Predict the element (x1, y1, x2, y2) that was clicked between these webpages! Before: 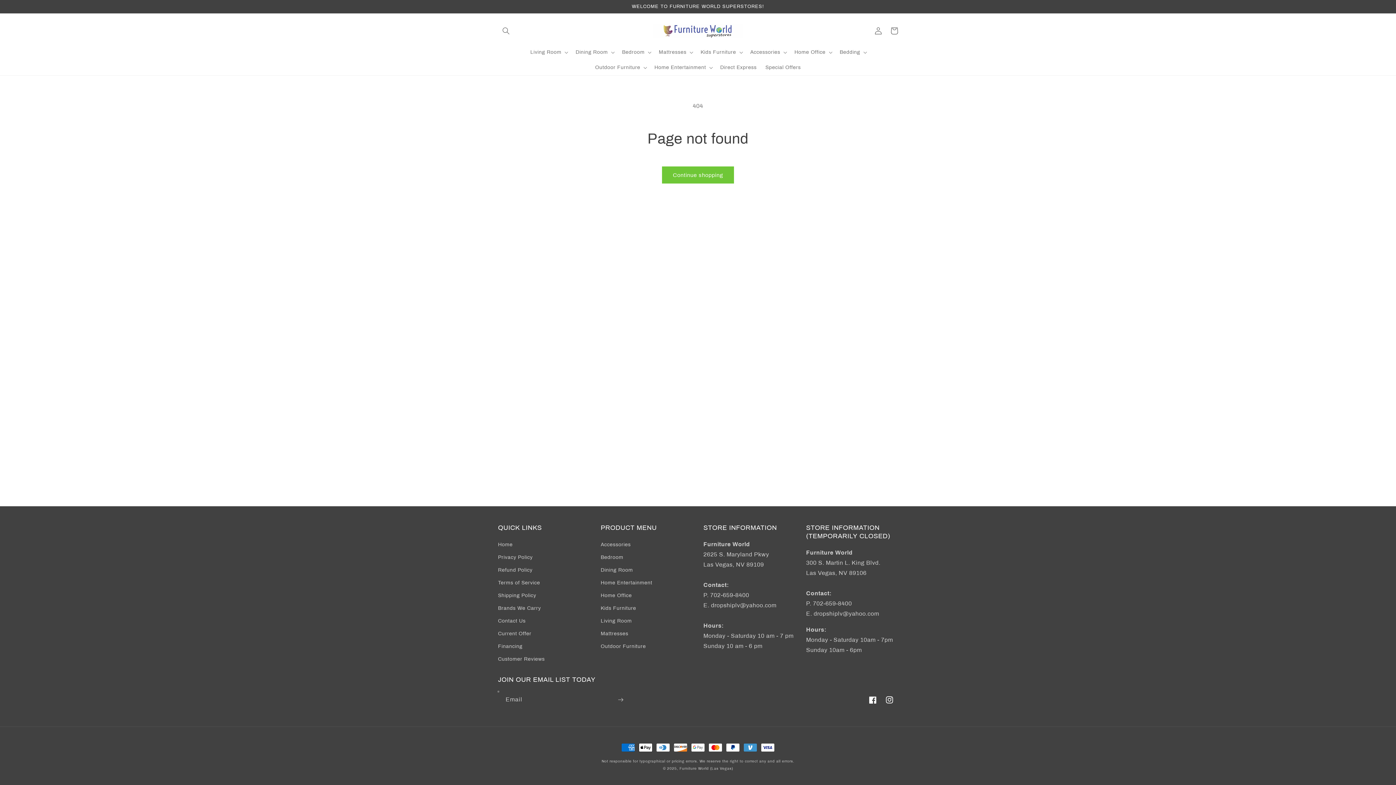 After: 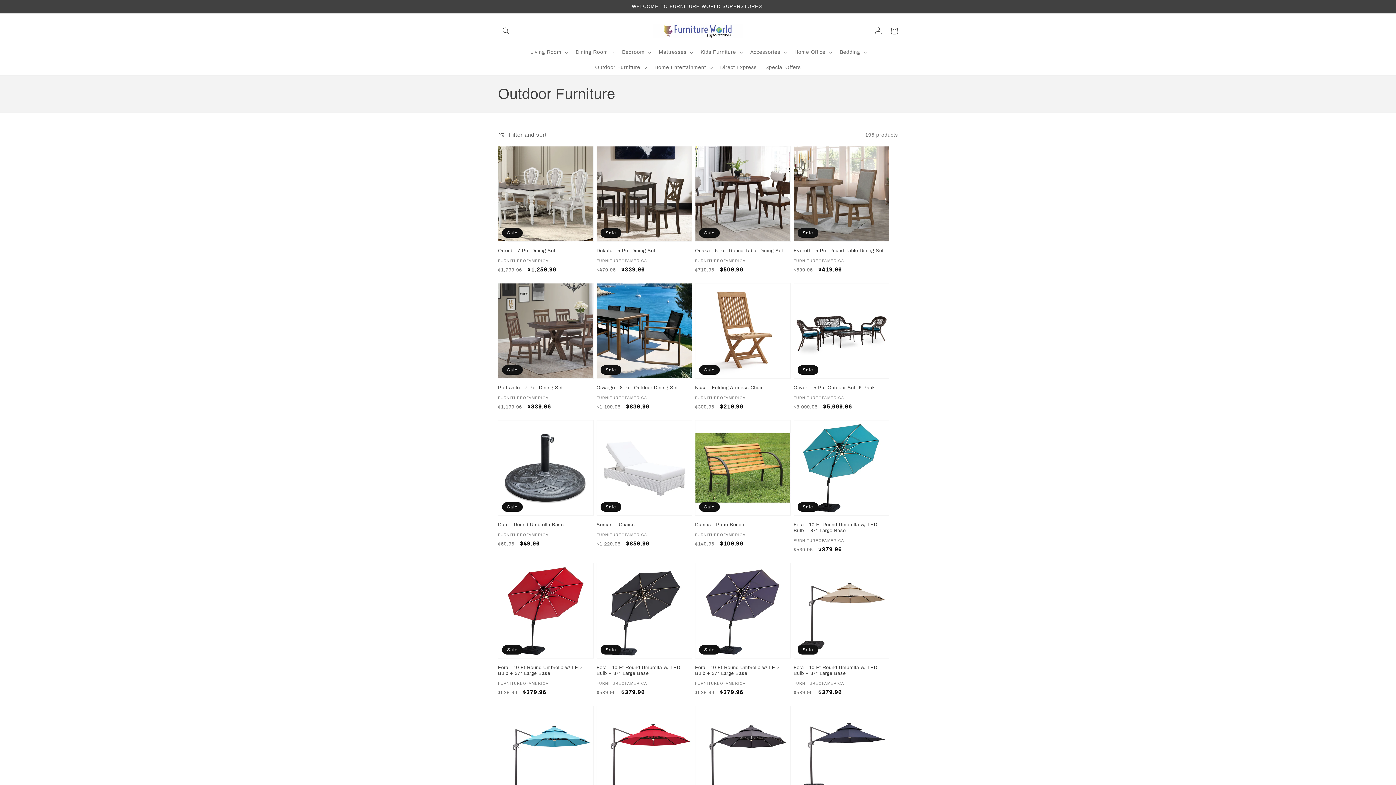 Action: label: Outdoor Furniture bbox: (600, 640, 646, 653)